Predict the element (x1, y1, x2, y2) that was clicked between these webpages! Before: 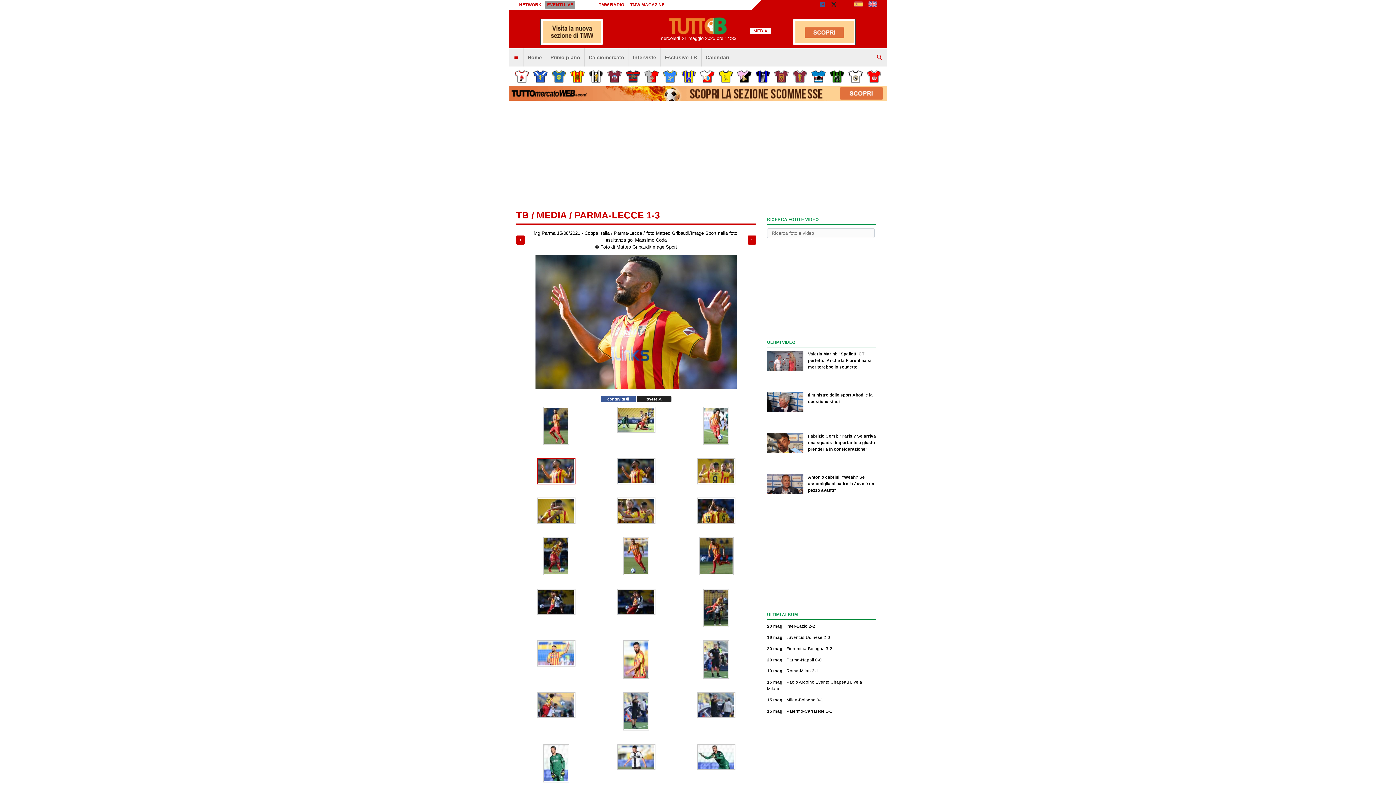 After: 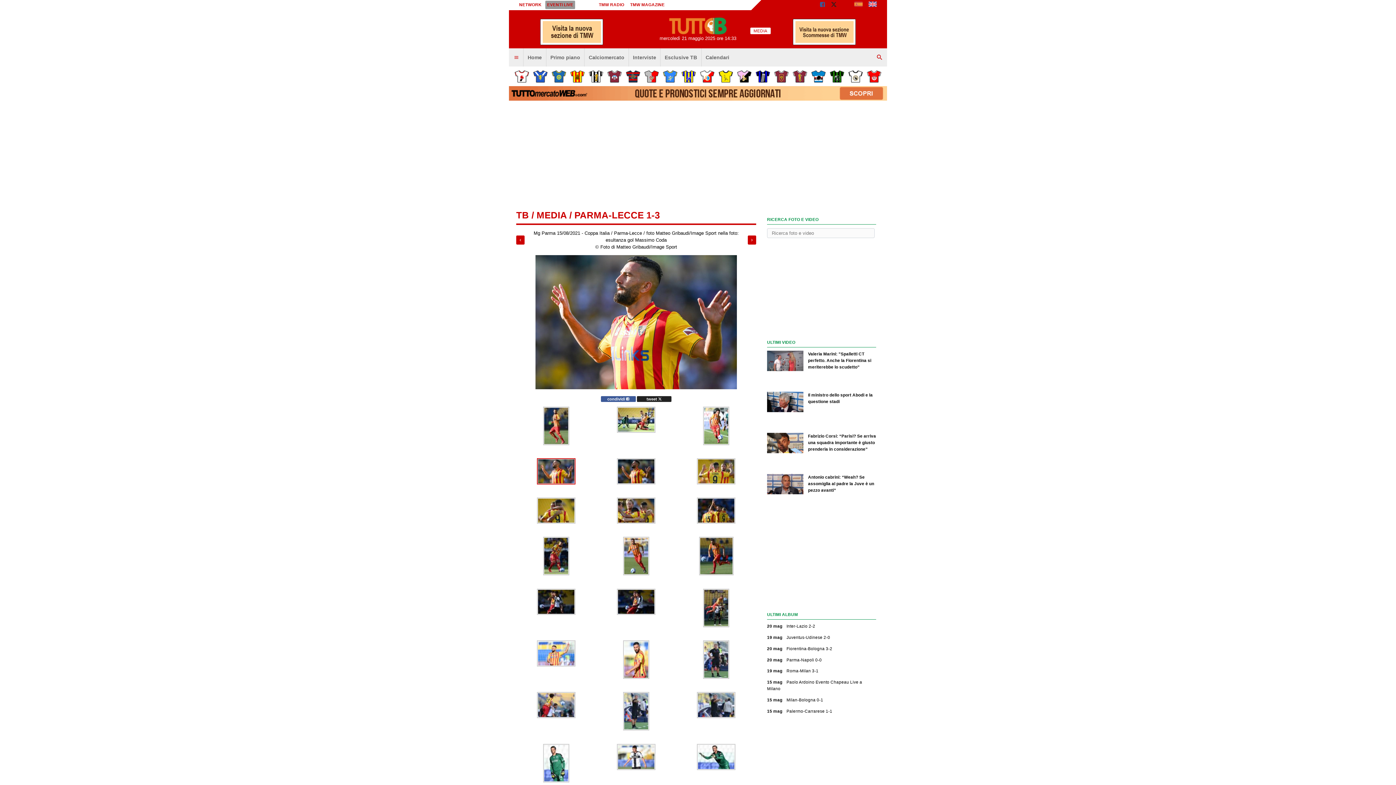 Action: bbox: (852, 0, 864, 9)